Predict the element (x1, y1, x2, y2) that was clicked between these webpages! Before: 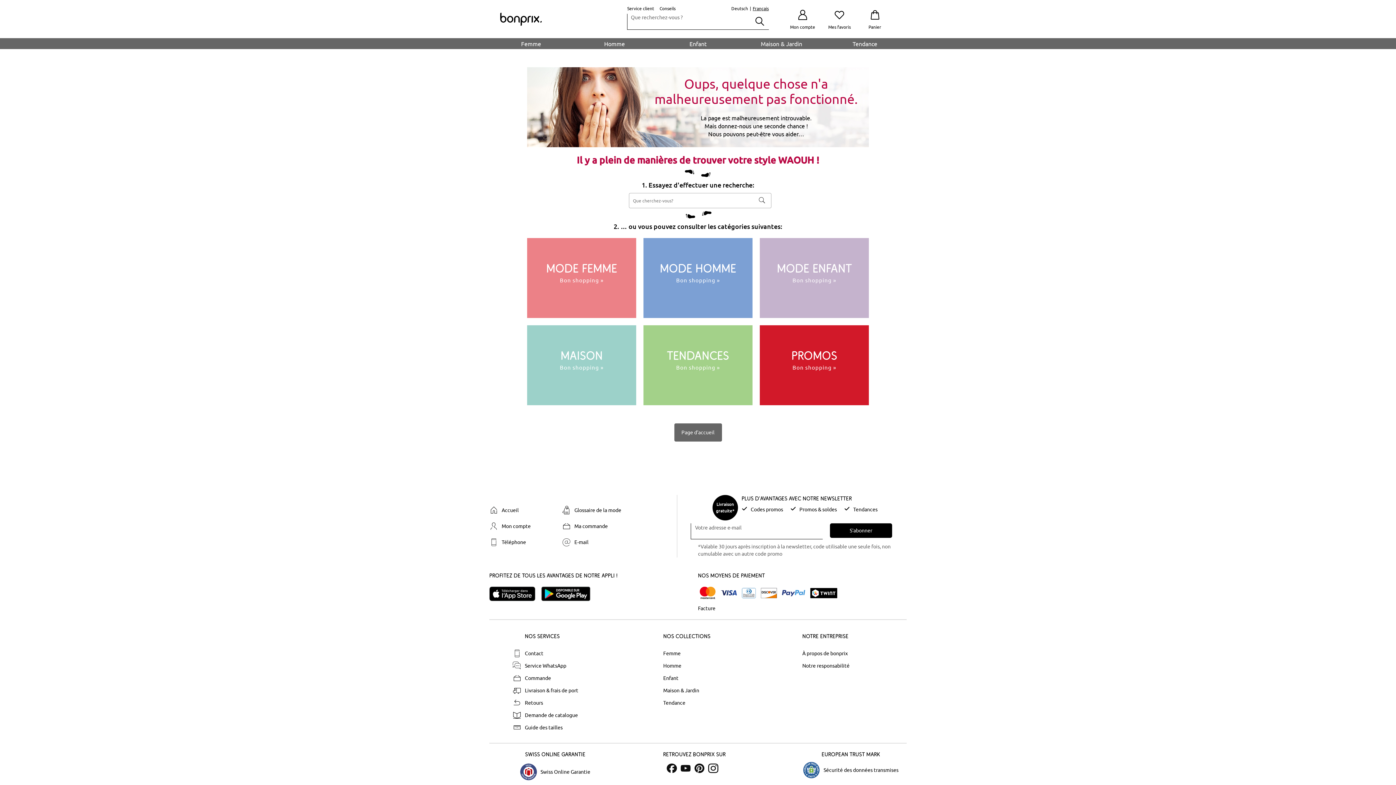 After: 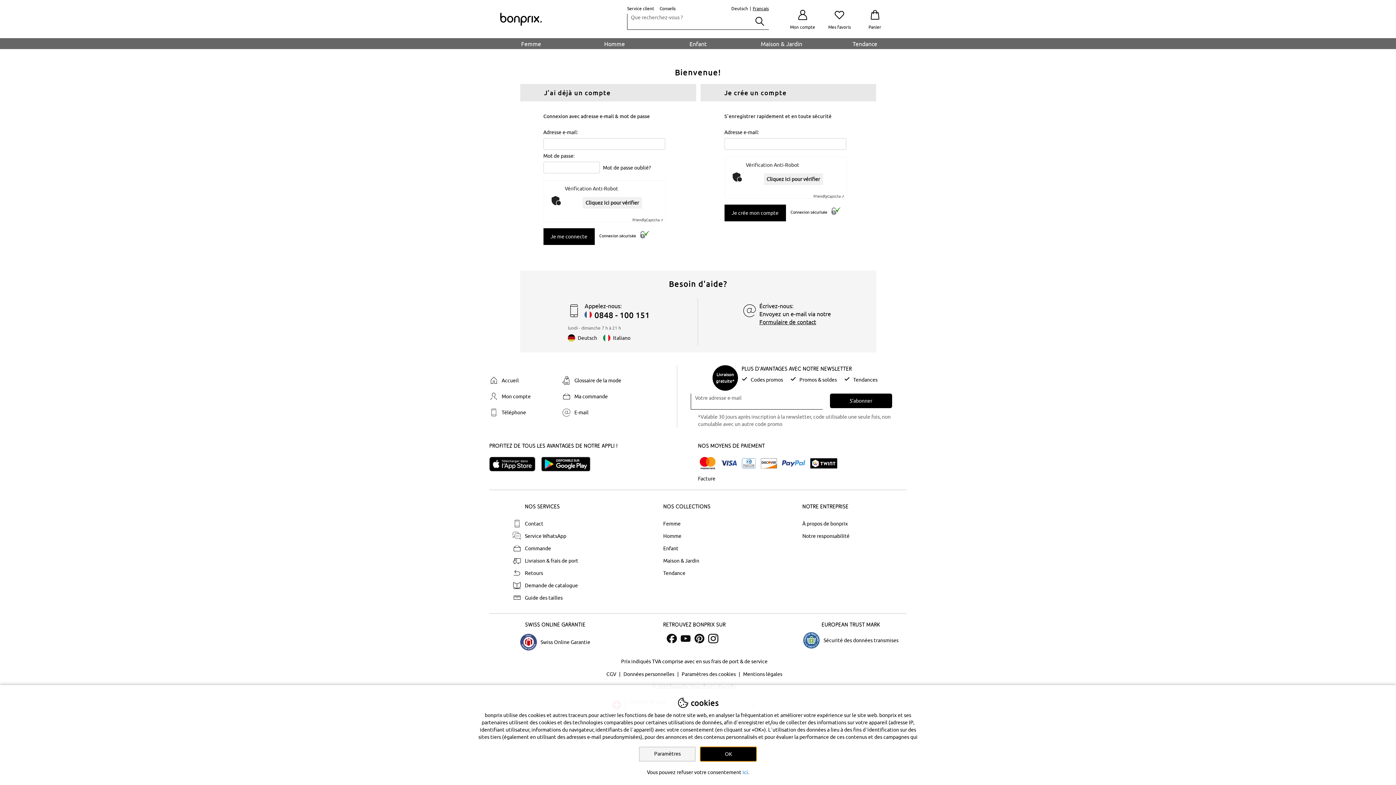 Action: bbox: (558, 522, 631, 530) label: Ma commande